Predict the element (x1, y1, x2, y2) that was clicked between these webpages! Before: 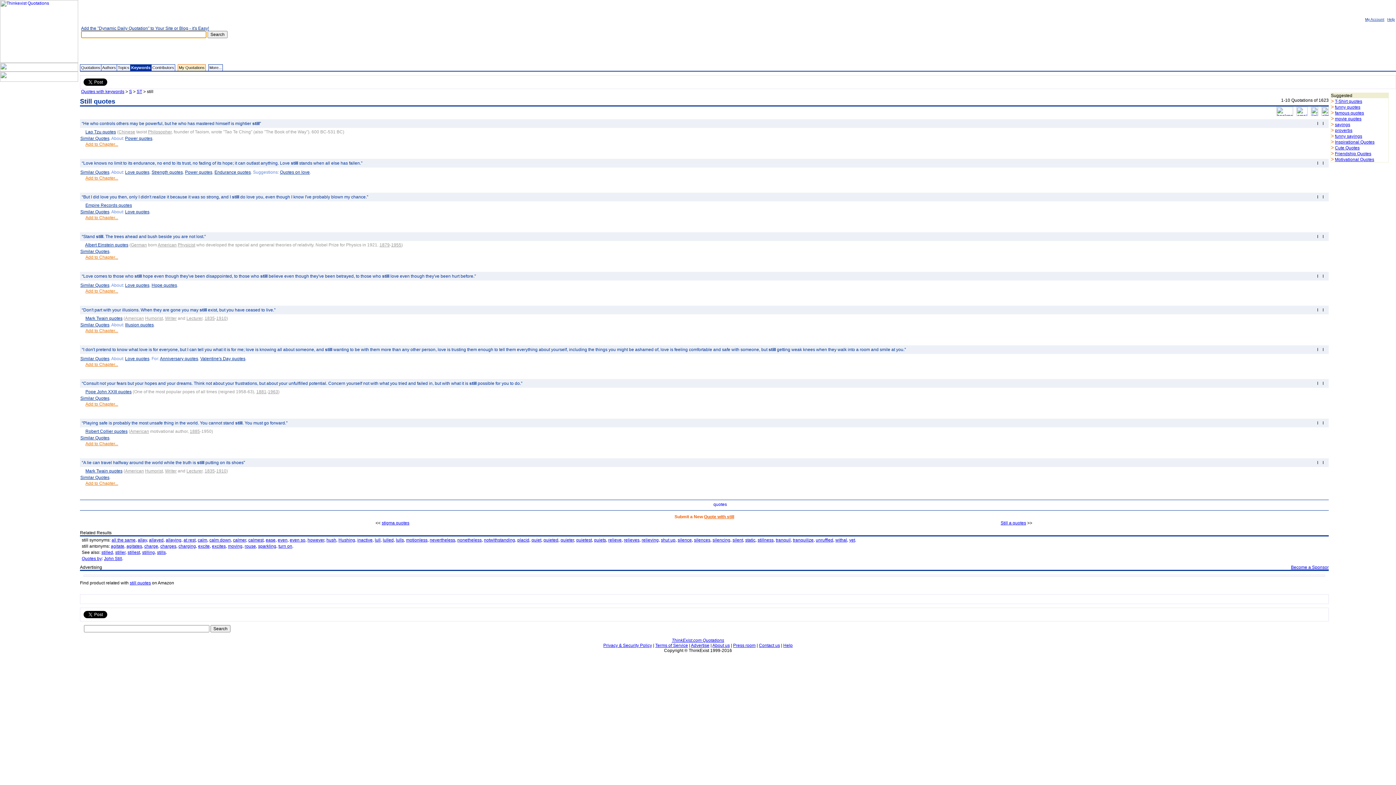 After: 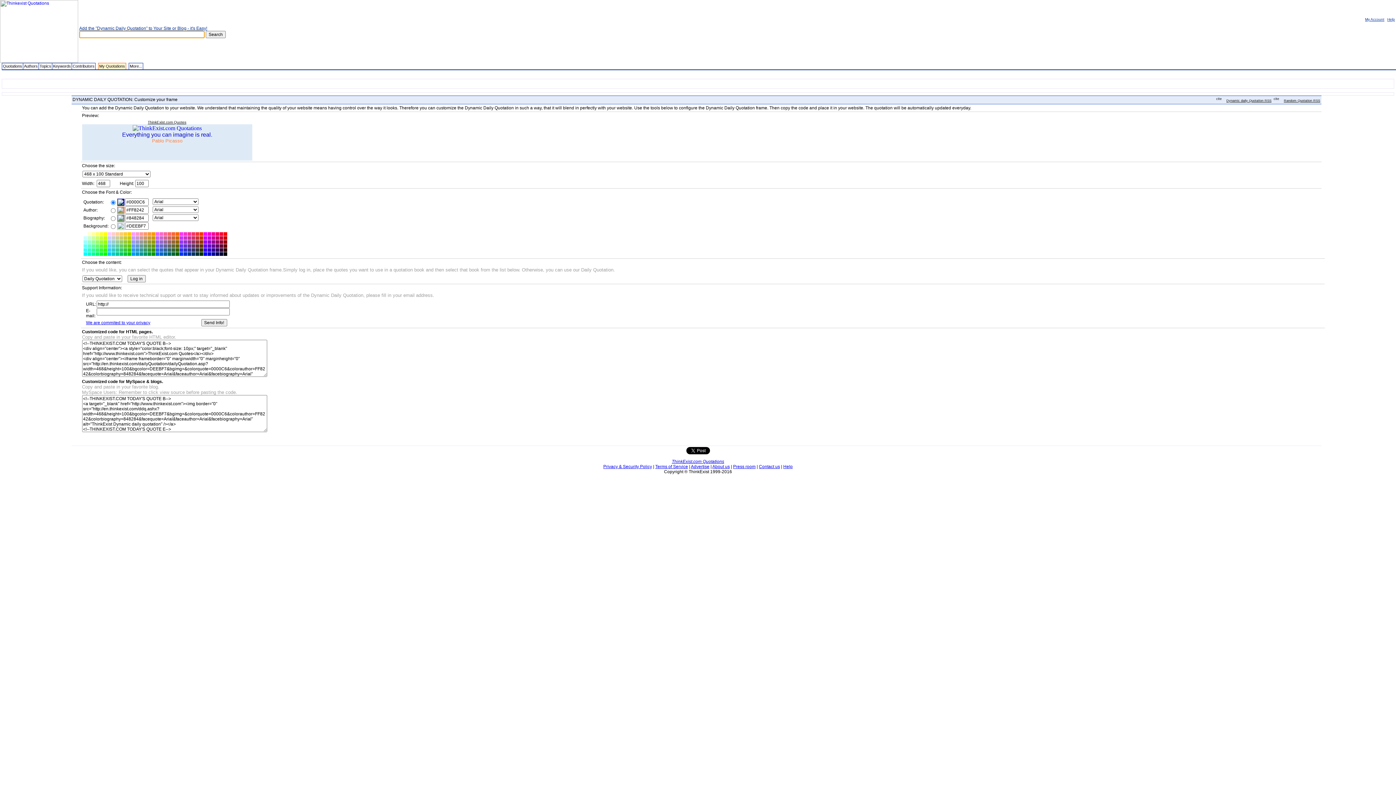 Action: bbox: (81, 25, 209, 30) label: Add the "Dynamic Daily Quotation" to Your Site or Blog - it's Easy!